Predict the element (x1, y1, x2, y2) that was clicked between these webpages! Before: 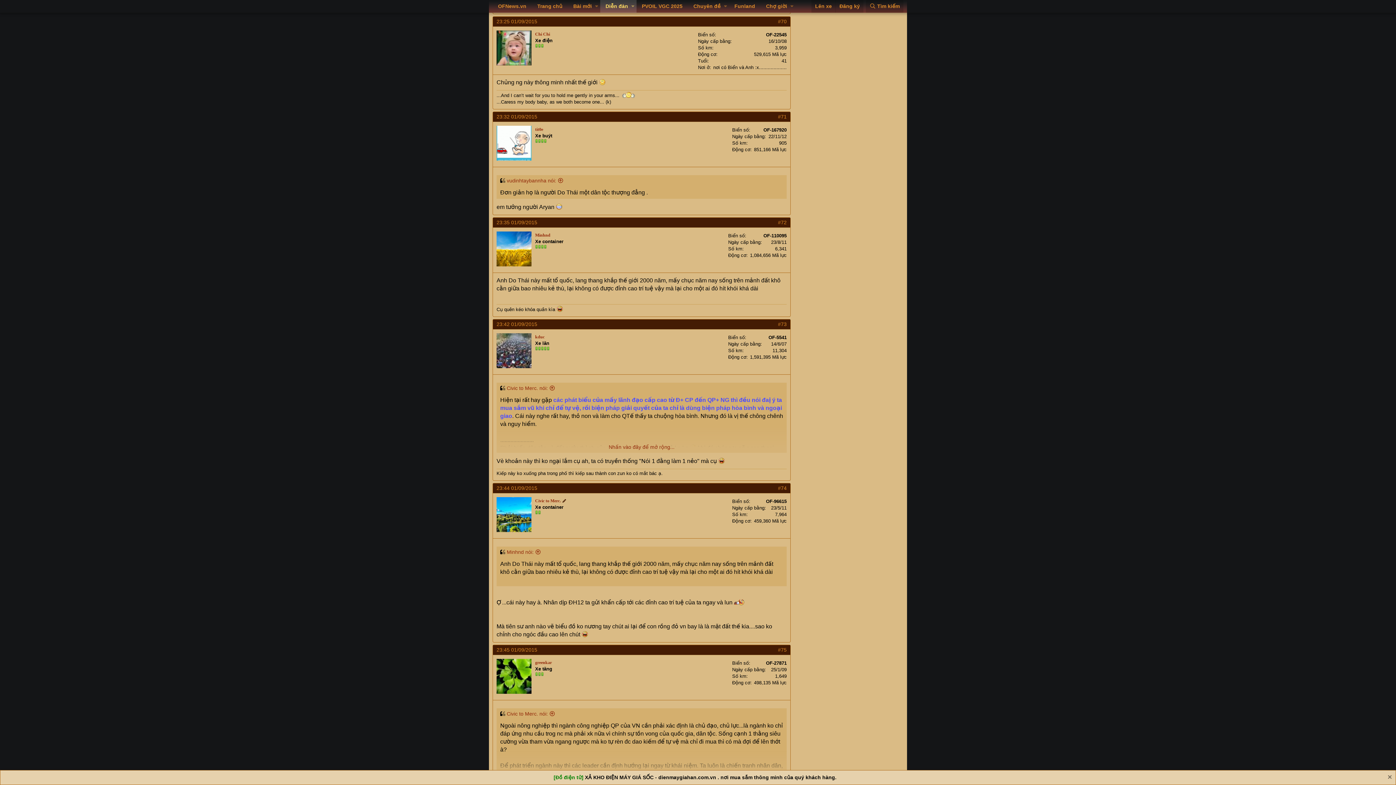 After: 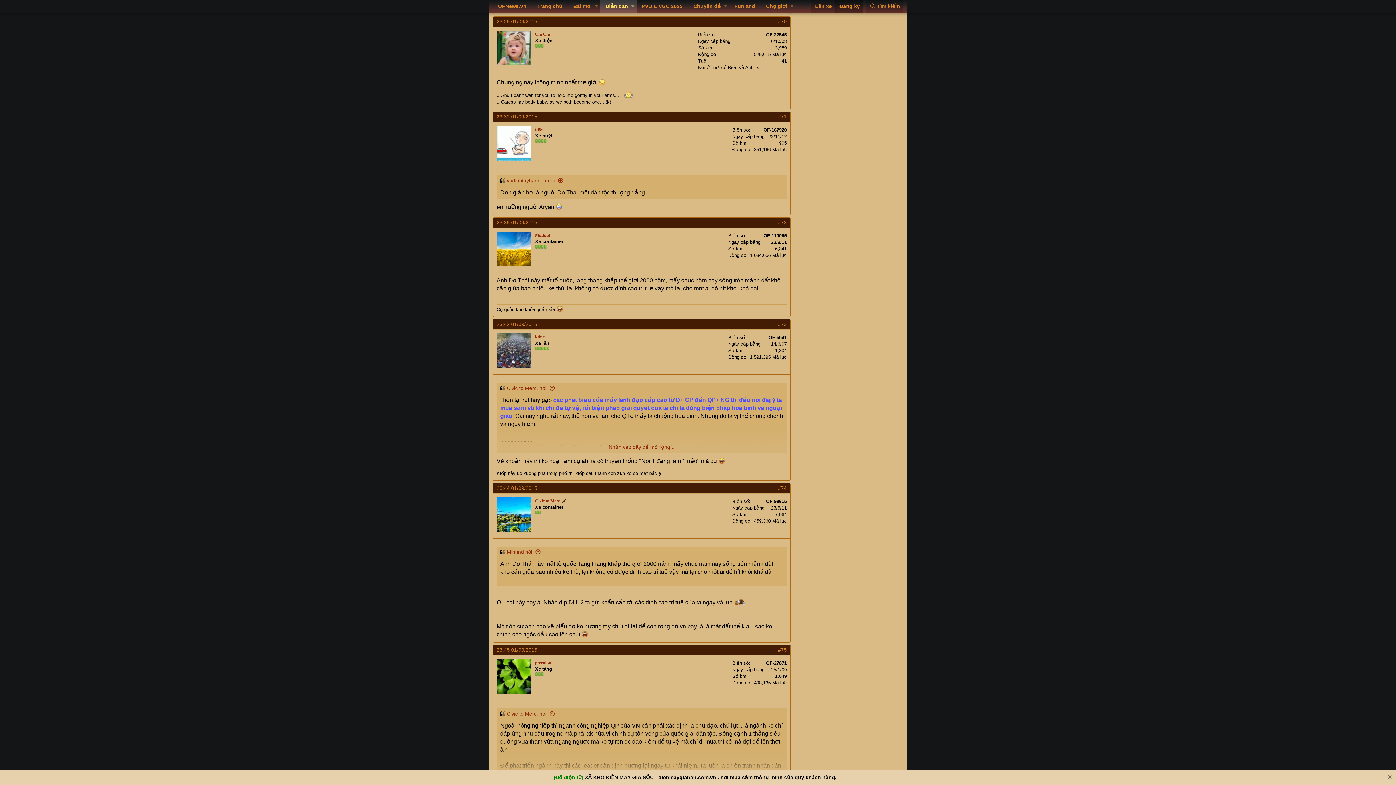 Action: label: Đăng ký bbox: (835, 0, 863, 12)